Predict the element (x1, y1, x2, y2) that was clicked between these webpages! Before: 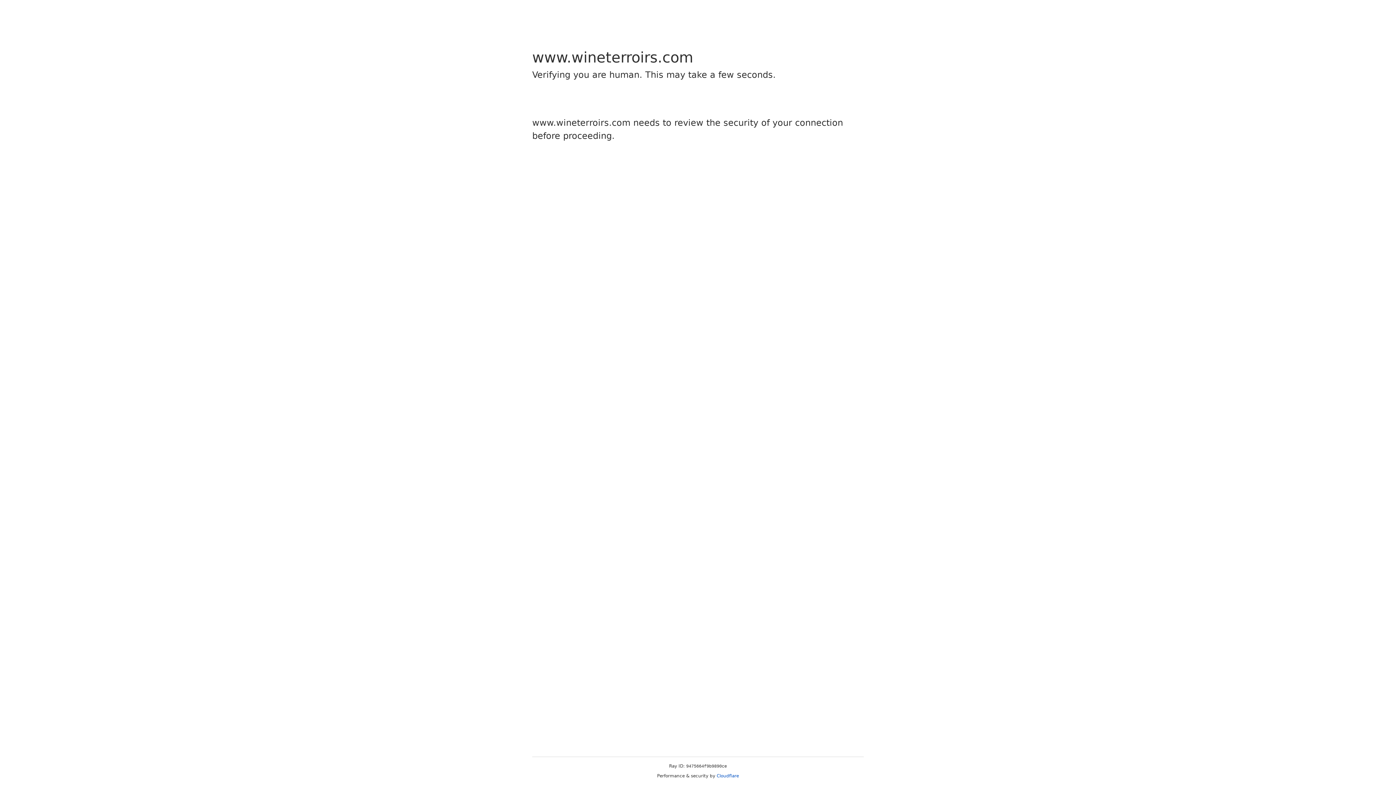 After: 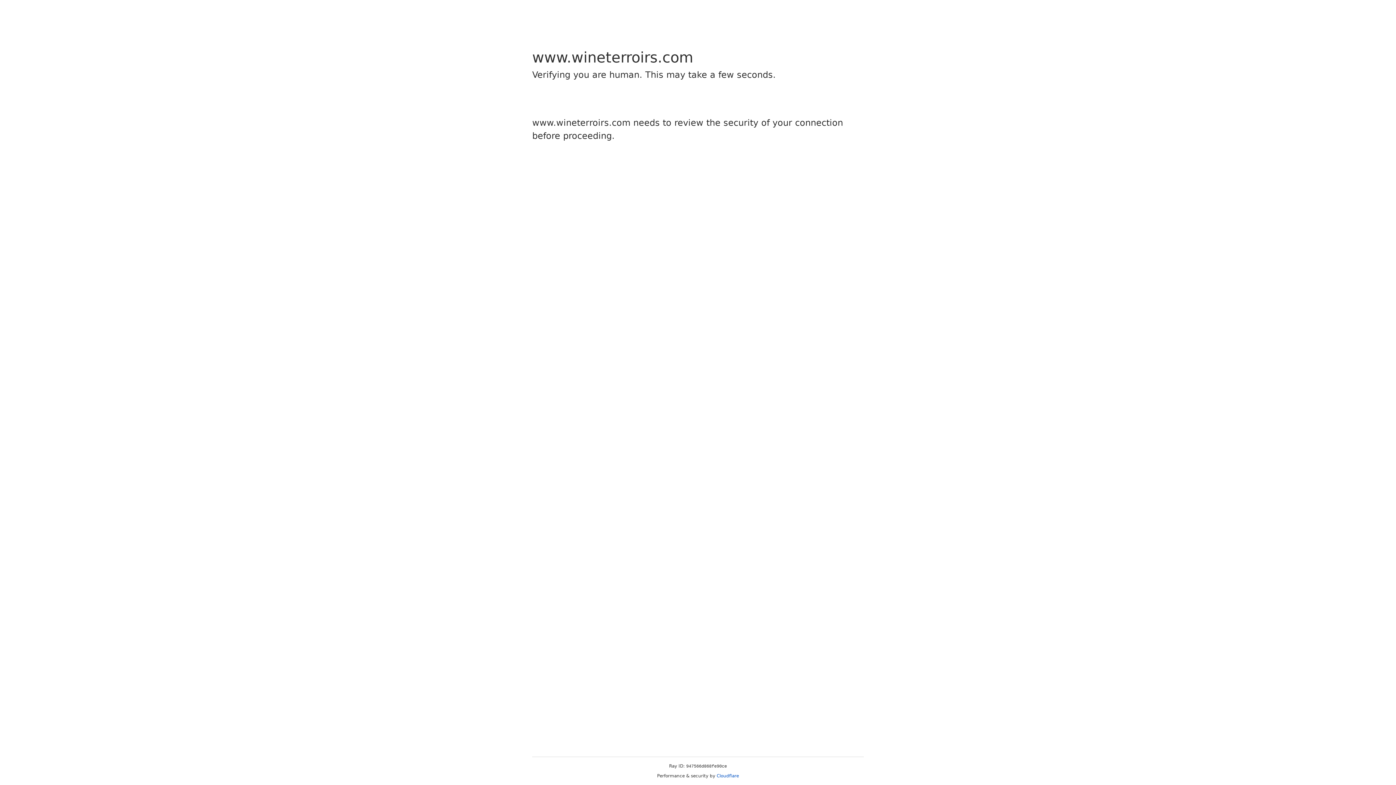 Action: label: Cloudflare bbox: (716, 773, 739, 778)